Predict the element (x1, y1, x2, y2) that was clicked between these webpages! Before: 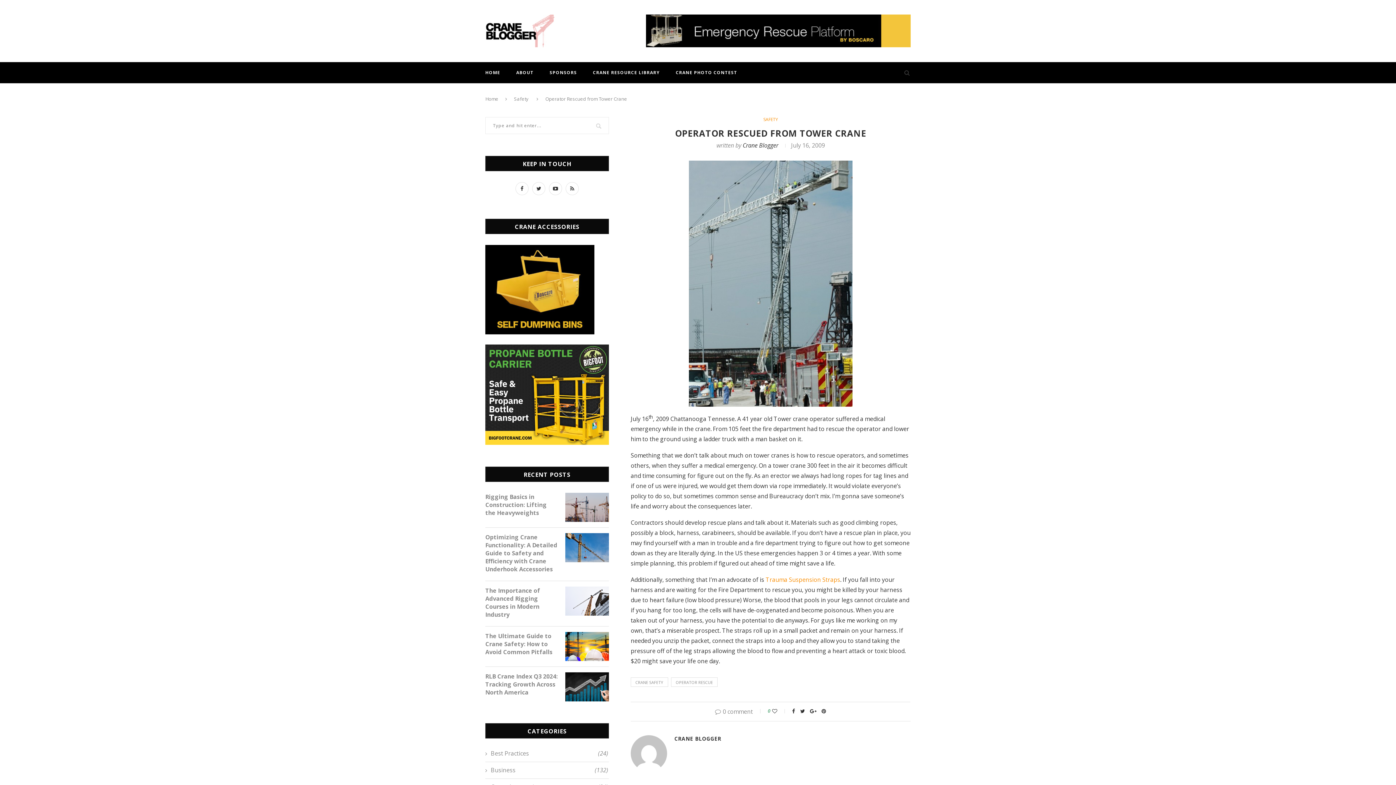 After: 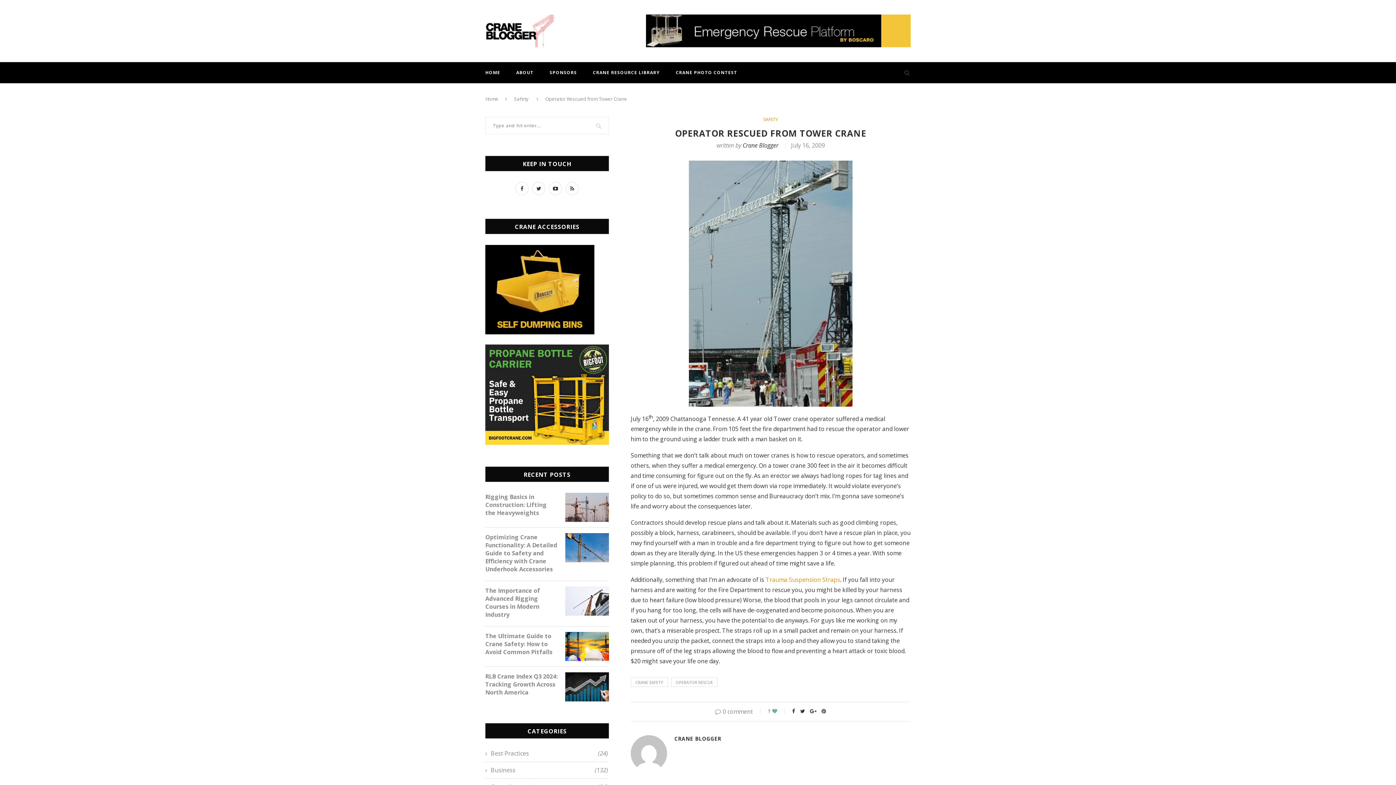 Action: bbox: (772, 708, 787, 715)